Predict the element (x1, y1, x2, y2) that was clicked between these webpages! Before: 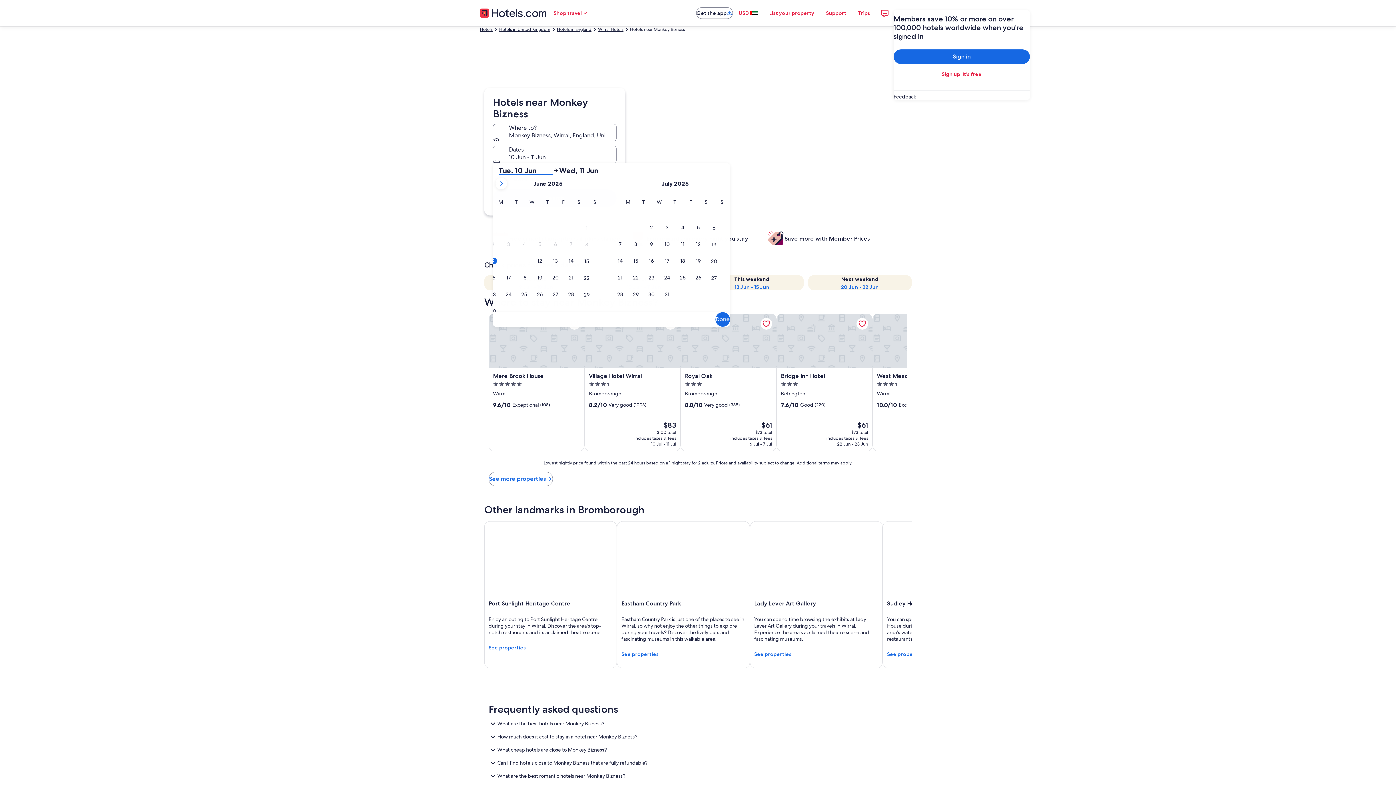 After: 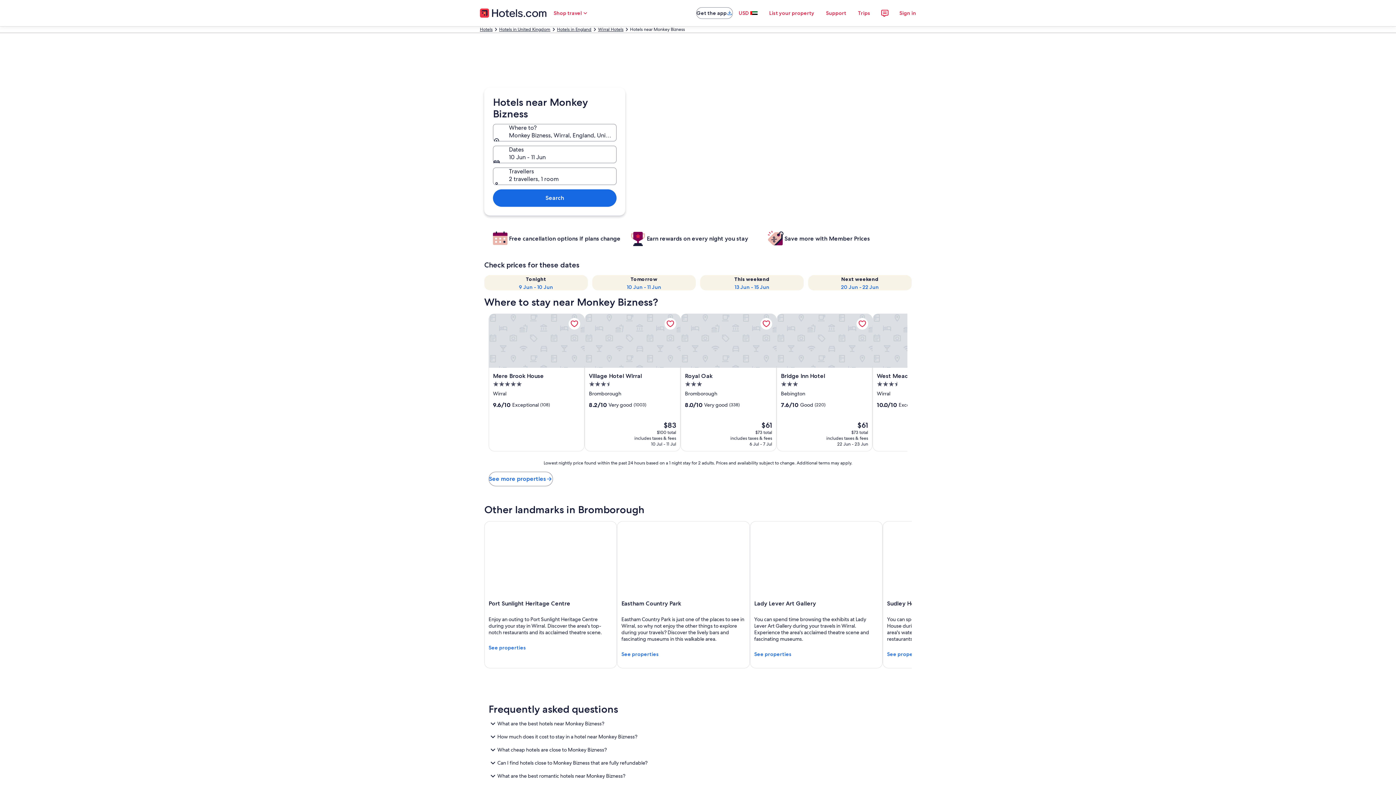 Action: bbox: (715, 312, 730, 326) label: Done